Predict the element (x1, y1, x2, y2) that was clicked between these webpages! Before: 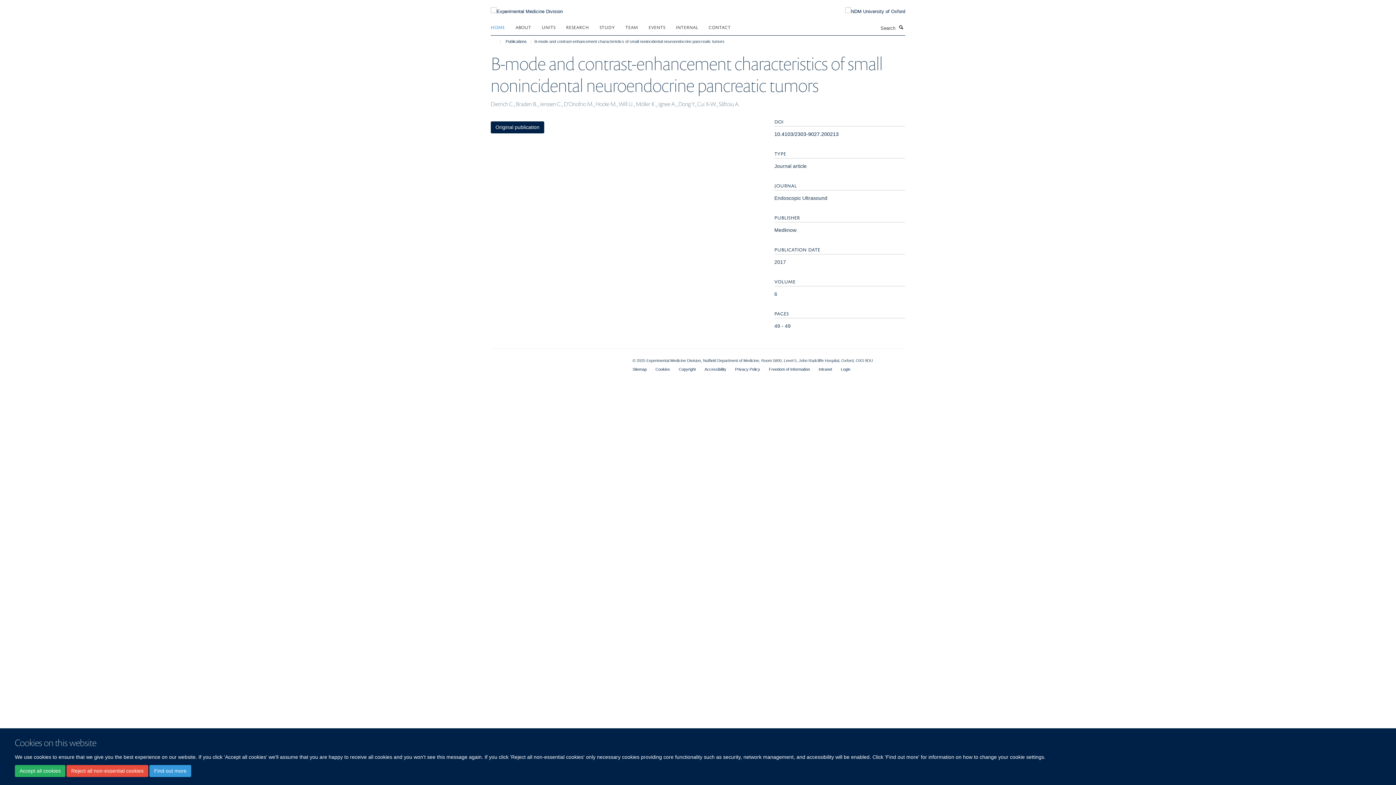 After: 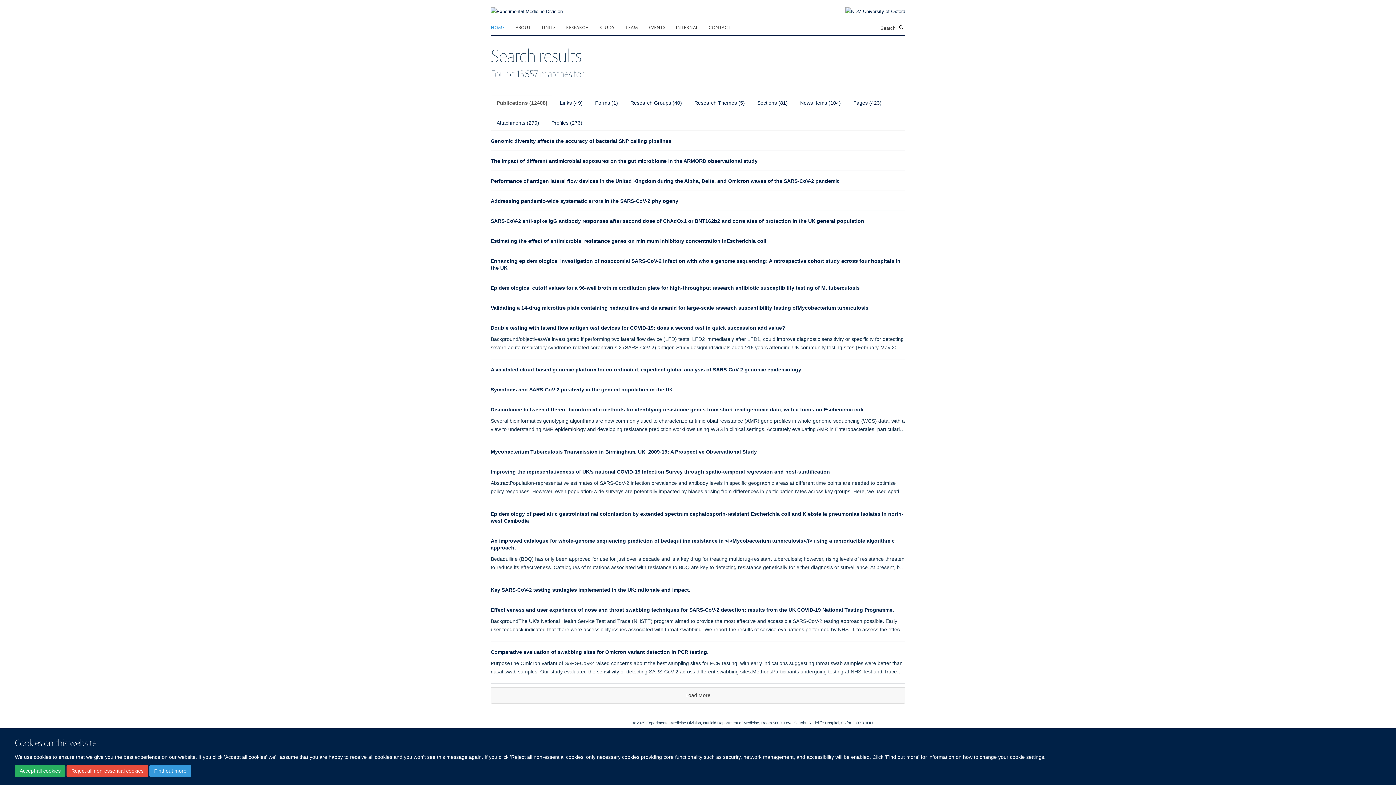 Action: bbox: (897, 23, 905, 31) label: Search